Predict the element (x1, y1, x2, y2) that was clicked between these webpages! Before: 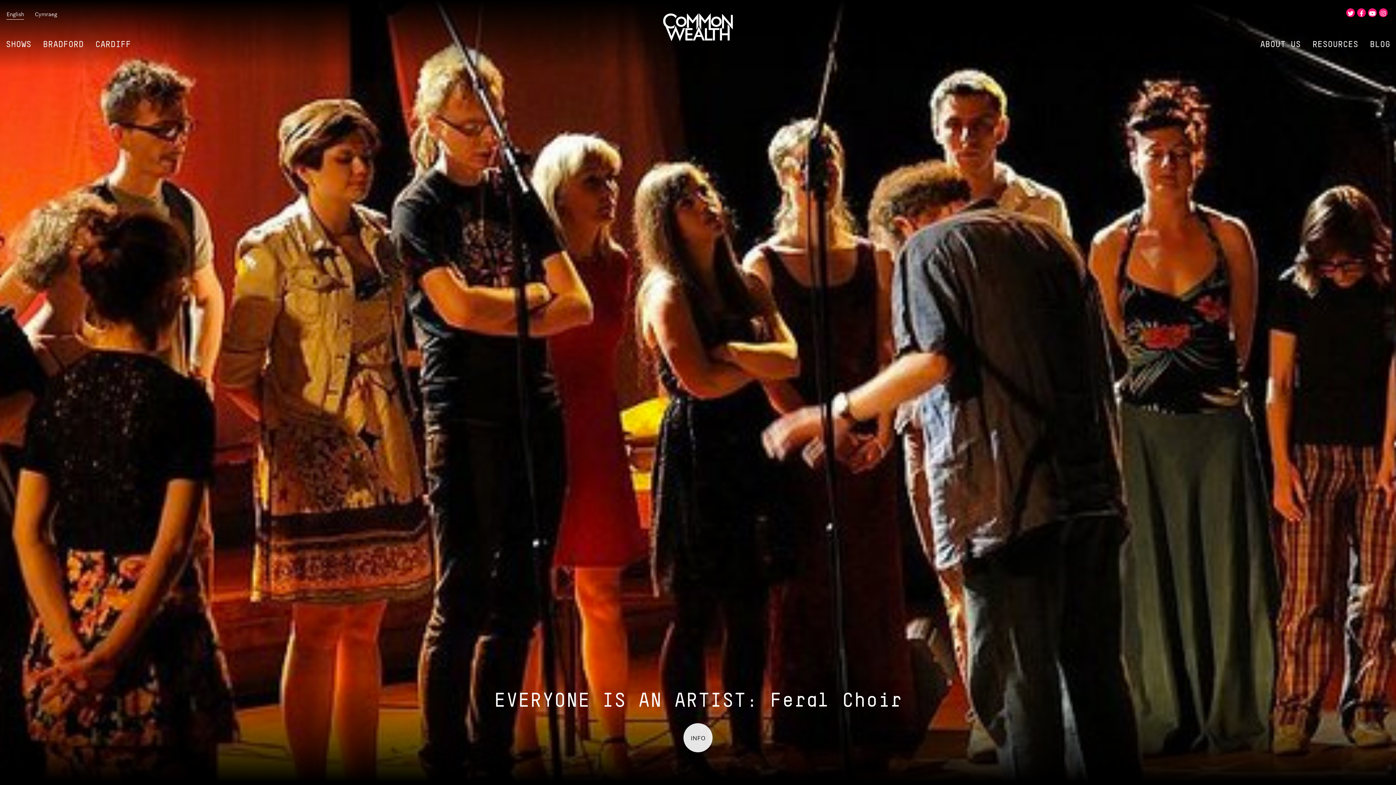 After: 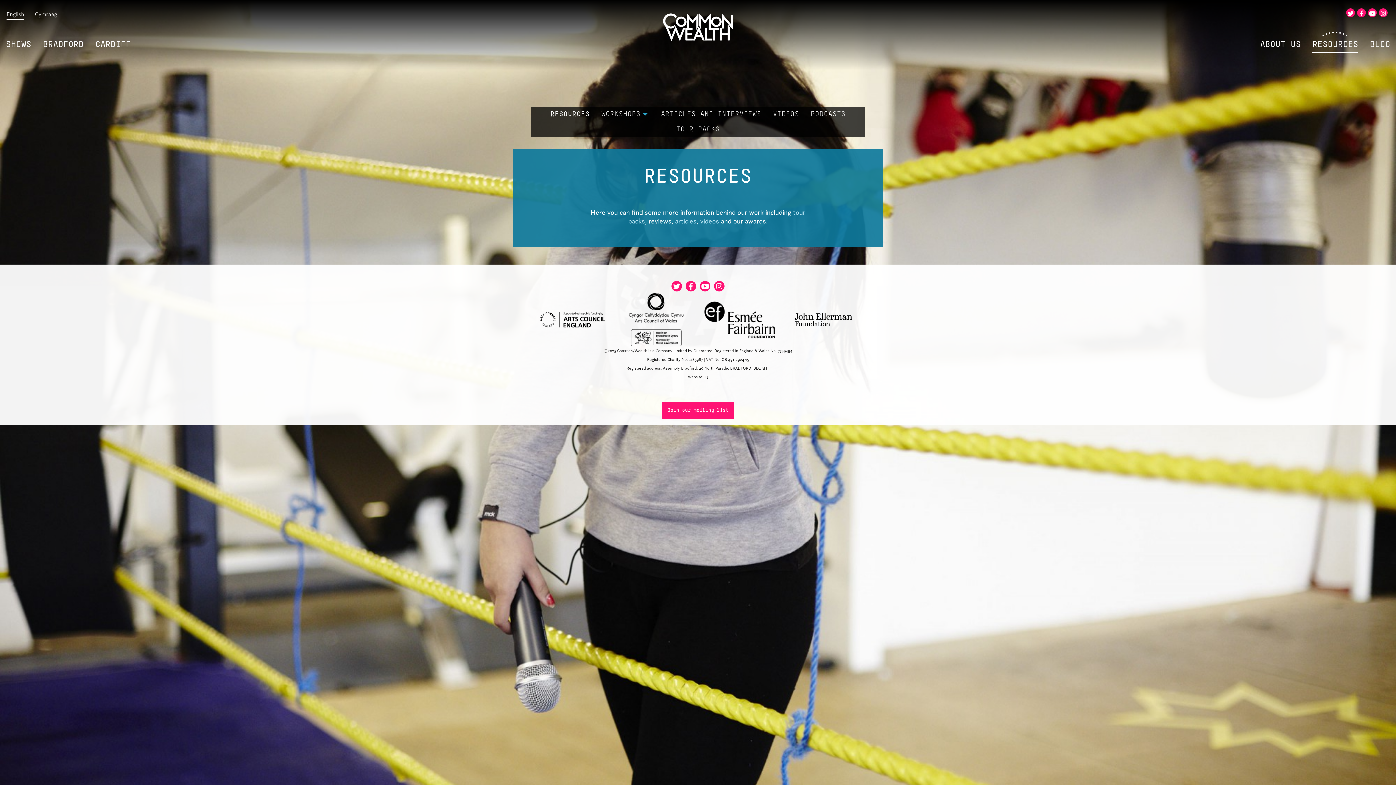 Action: bbox: (1312, 36, 1358, 53) label: RESOURCES